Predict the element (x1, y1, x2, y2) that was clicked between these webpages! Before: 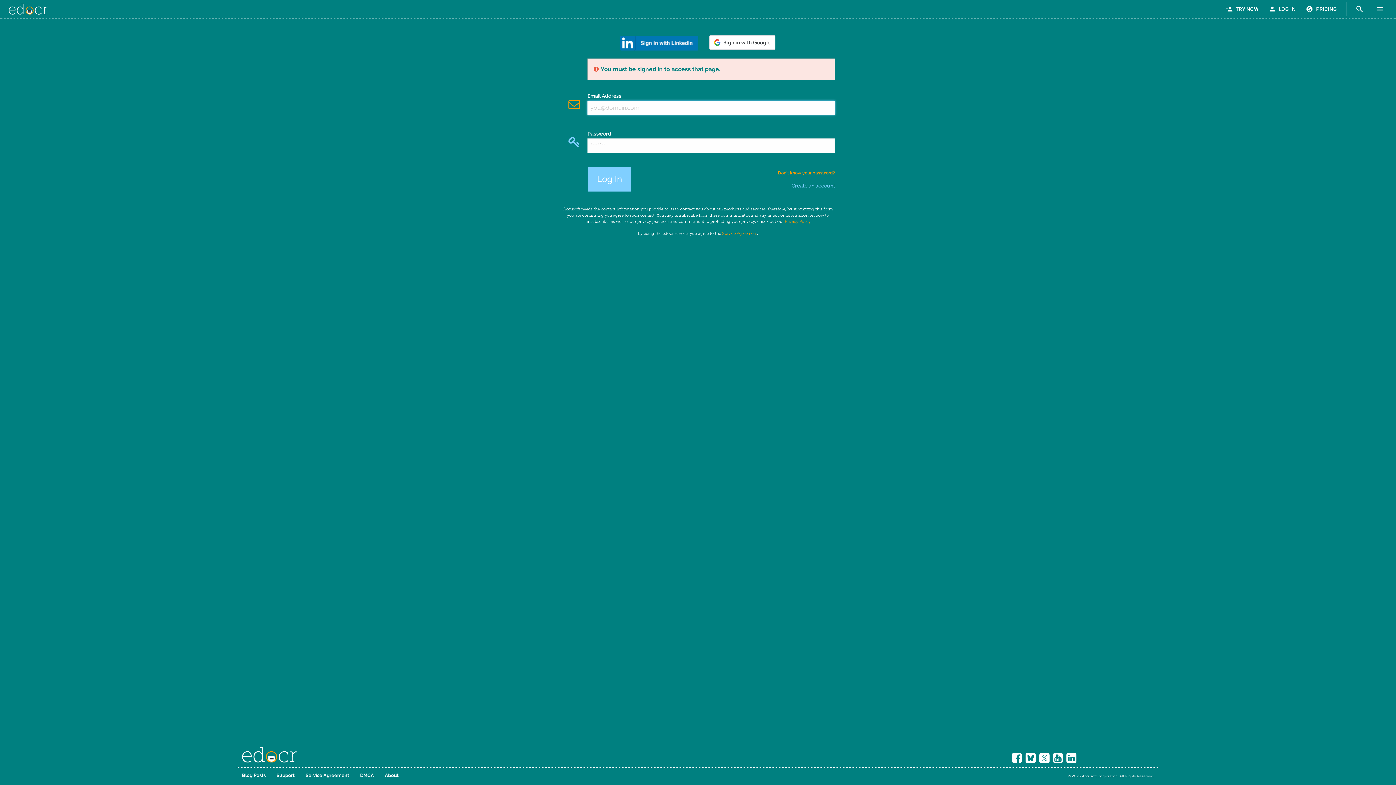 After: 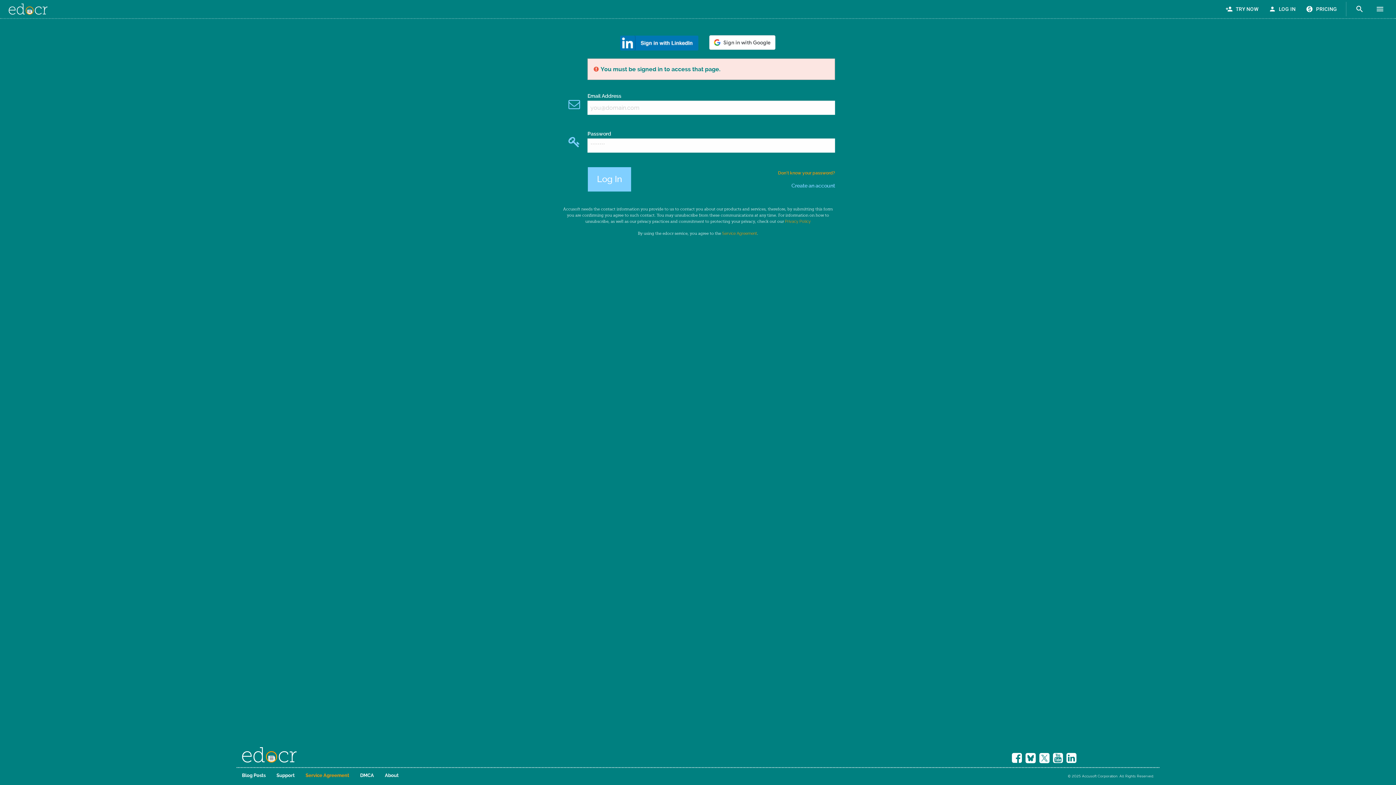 Action: label: Service Agreement bbox: (300, 773, 354, 778)